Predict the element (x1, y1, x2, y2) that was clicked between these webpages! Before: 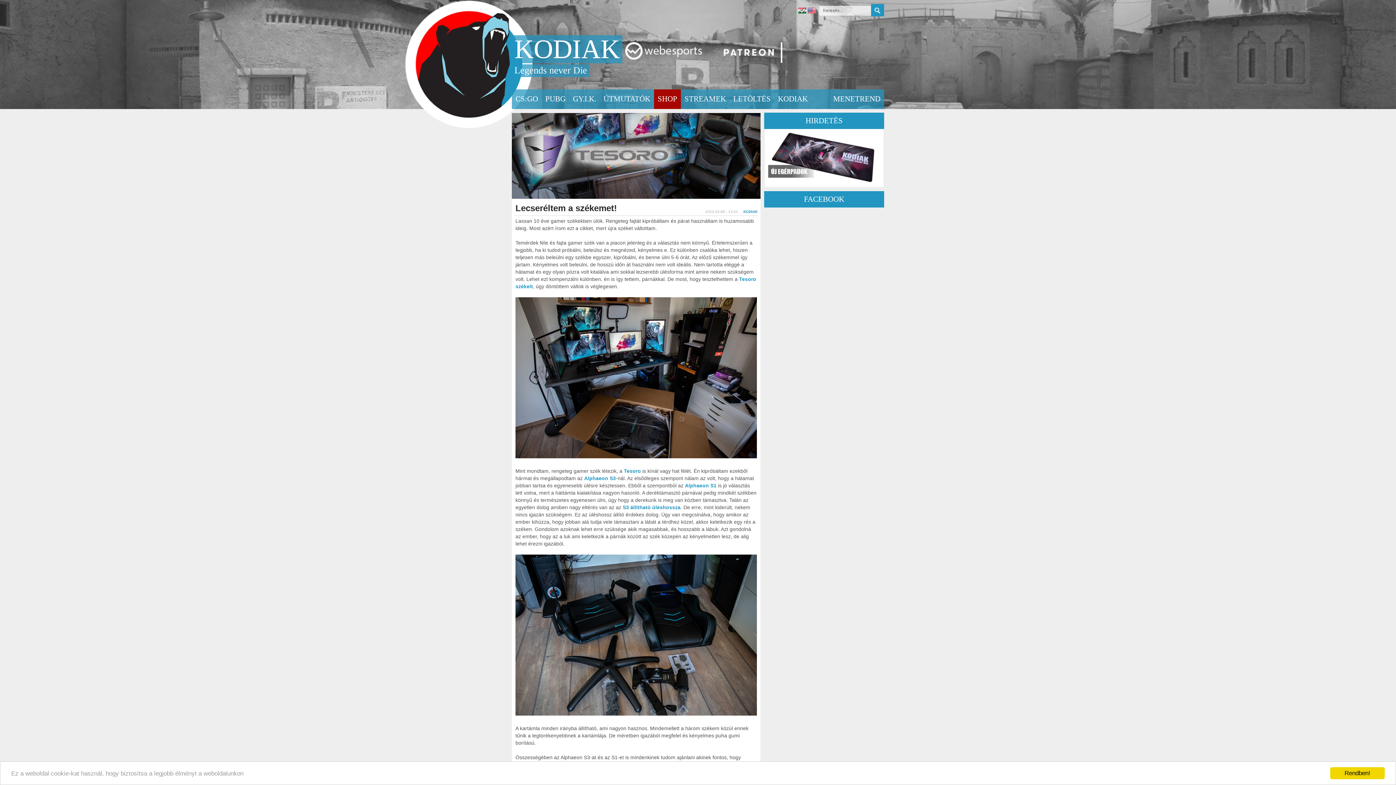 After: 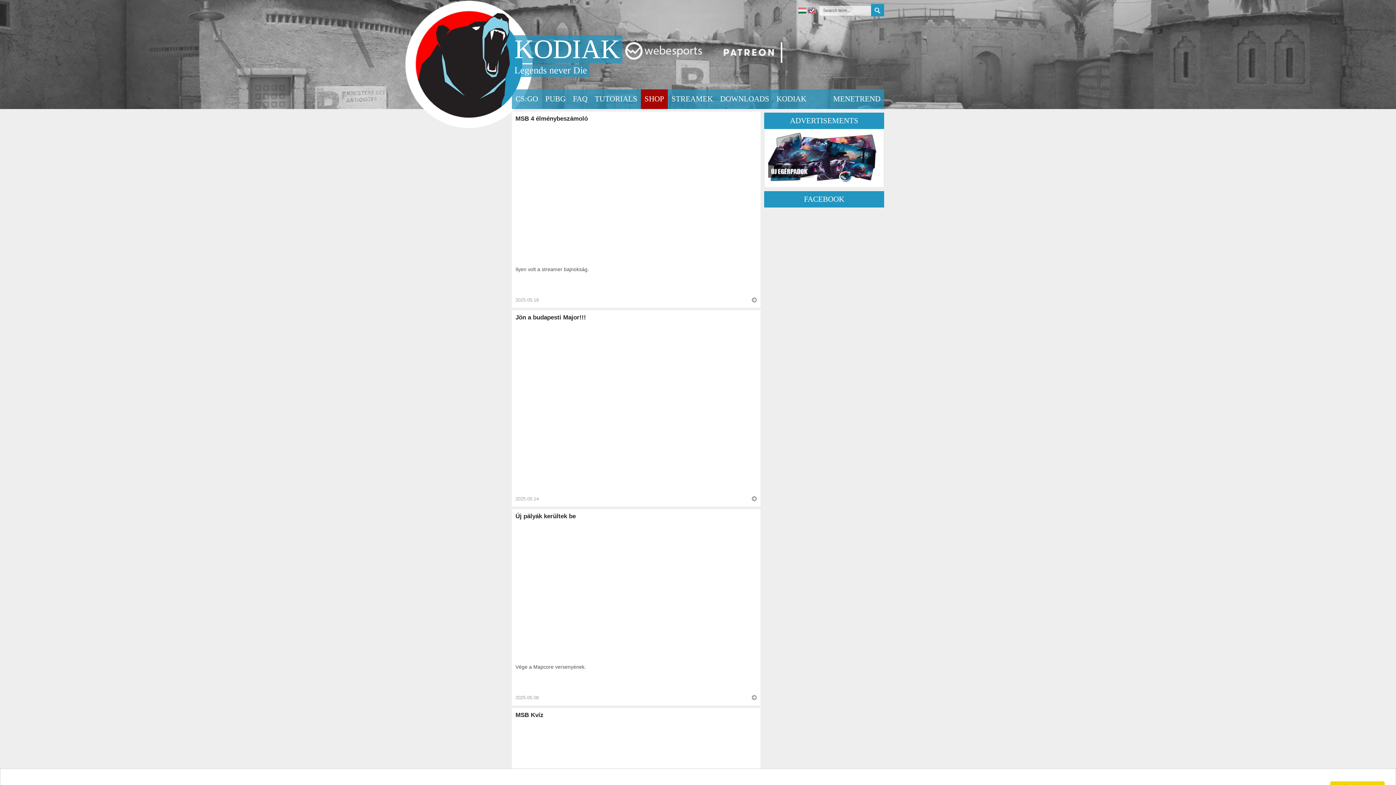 Action: bbox: (808, 8, 816, 14)